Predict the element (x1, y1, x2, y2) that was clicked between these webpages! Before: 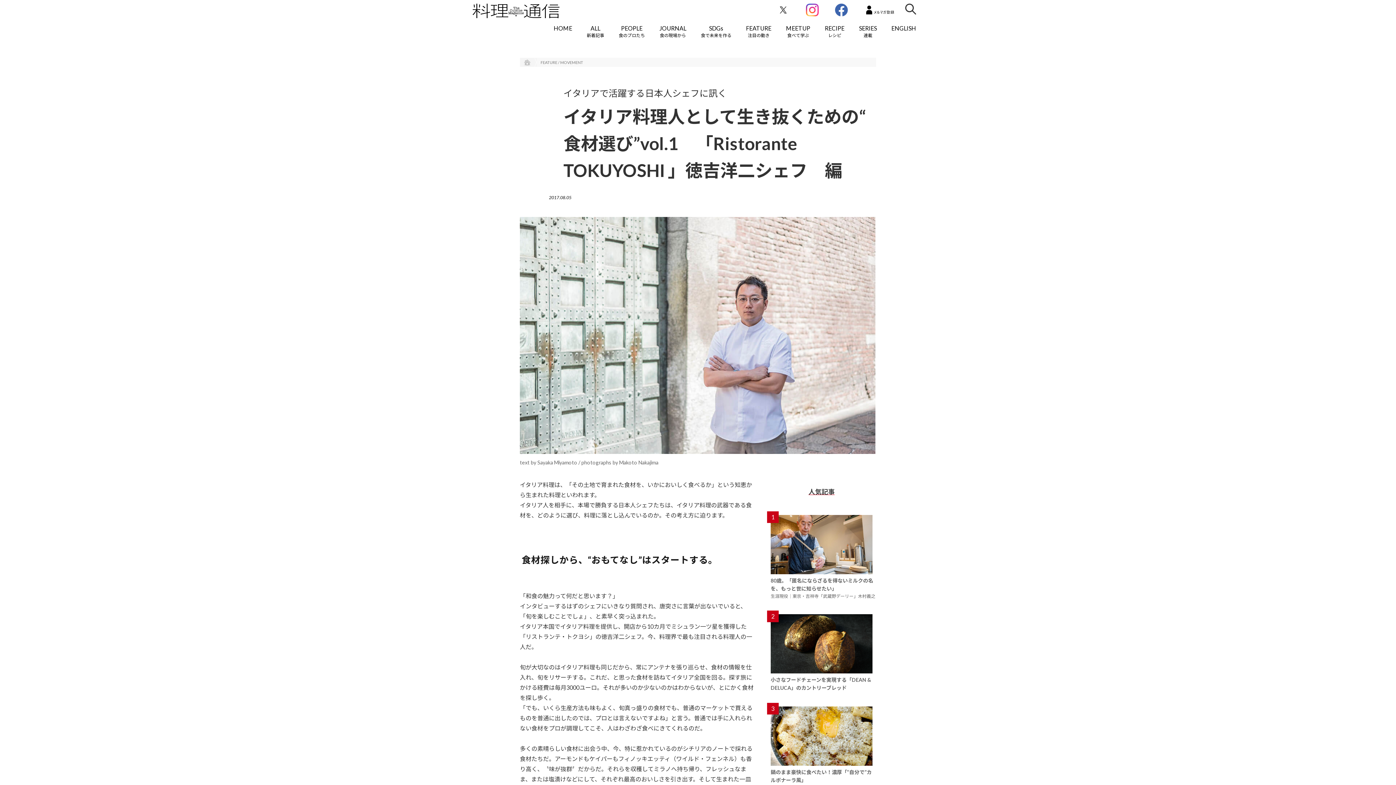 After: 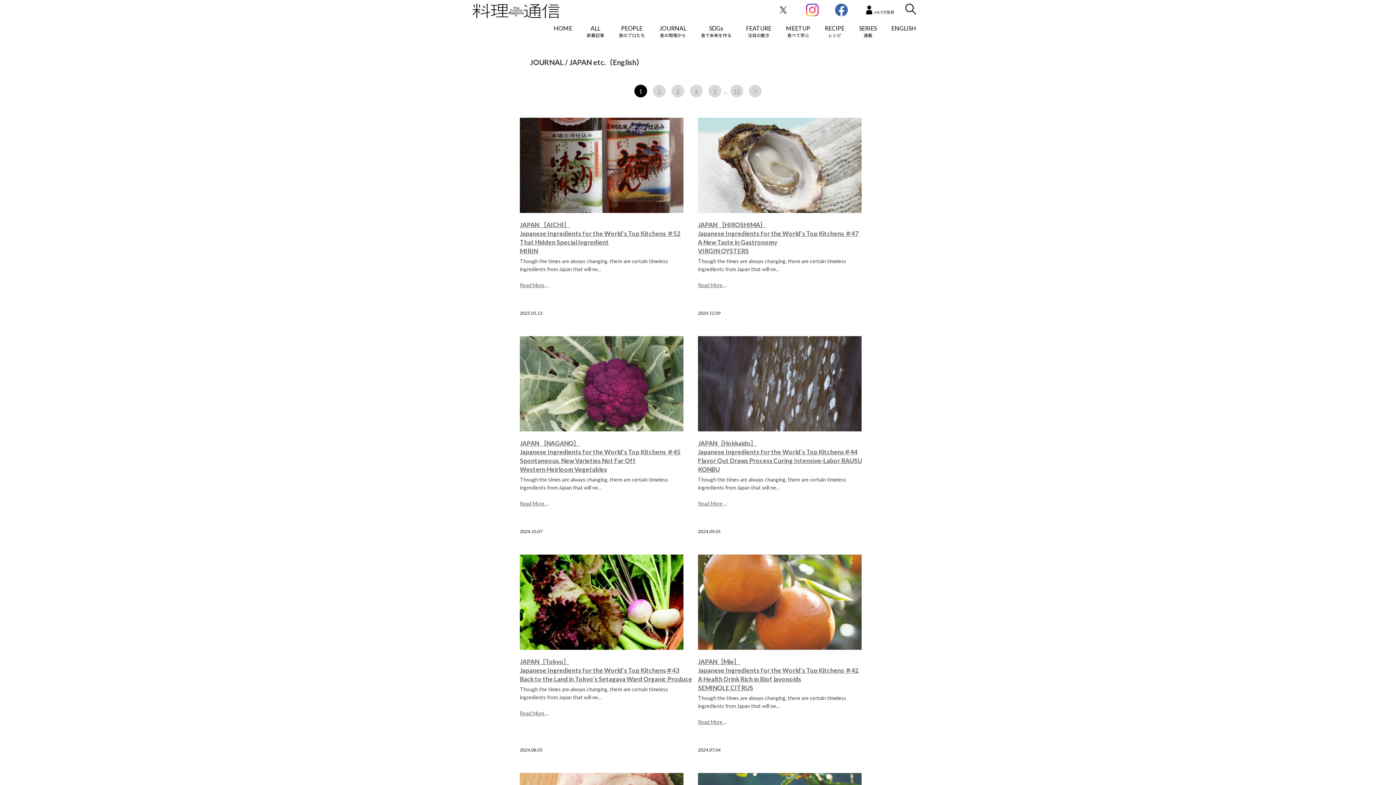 Action: label: ENGLISH bbox: (884, 21, 923, 37)